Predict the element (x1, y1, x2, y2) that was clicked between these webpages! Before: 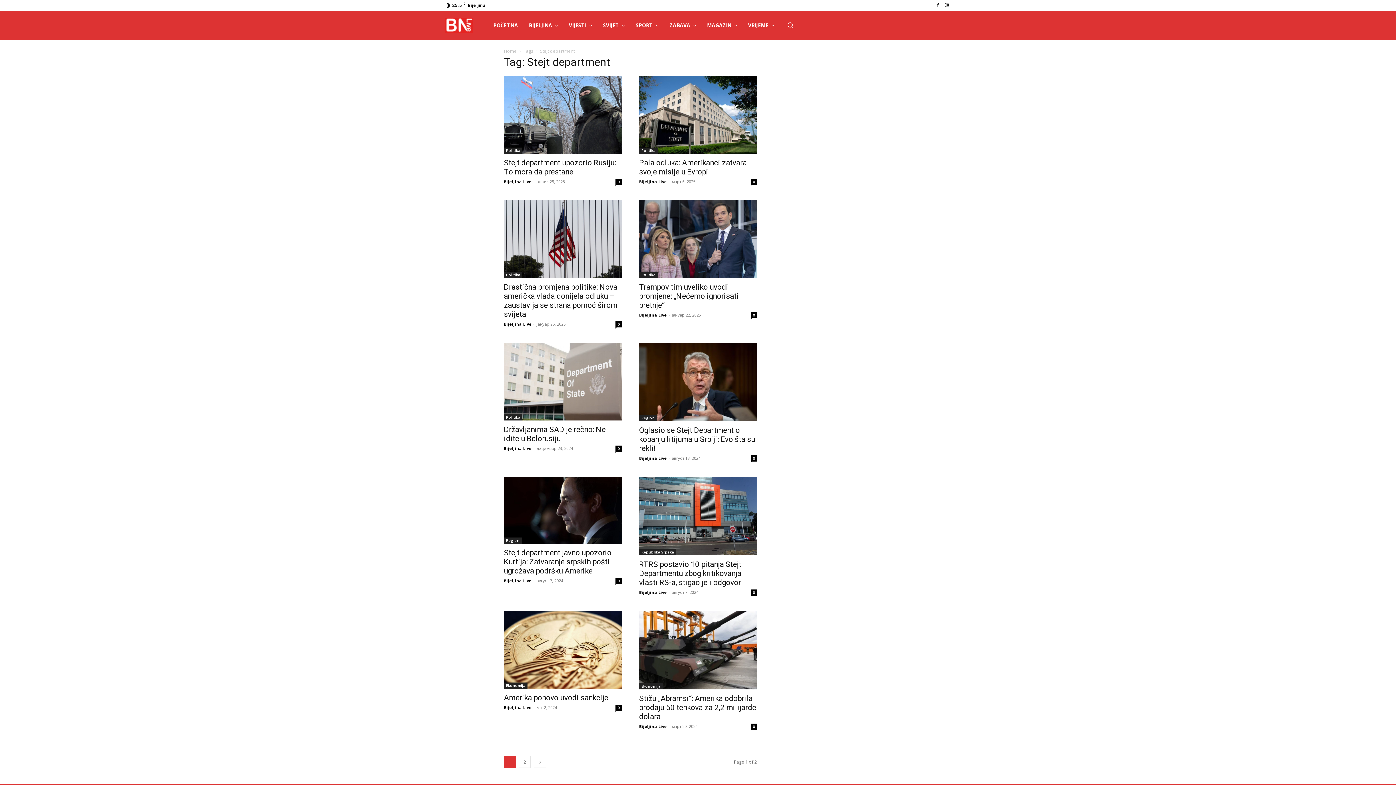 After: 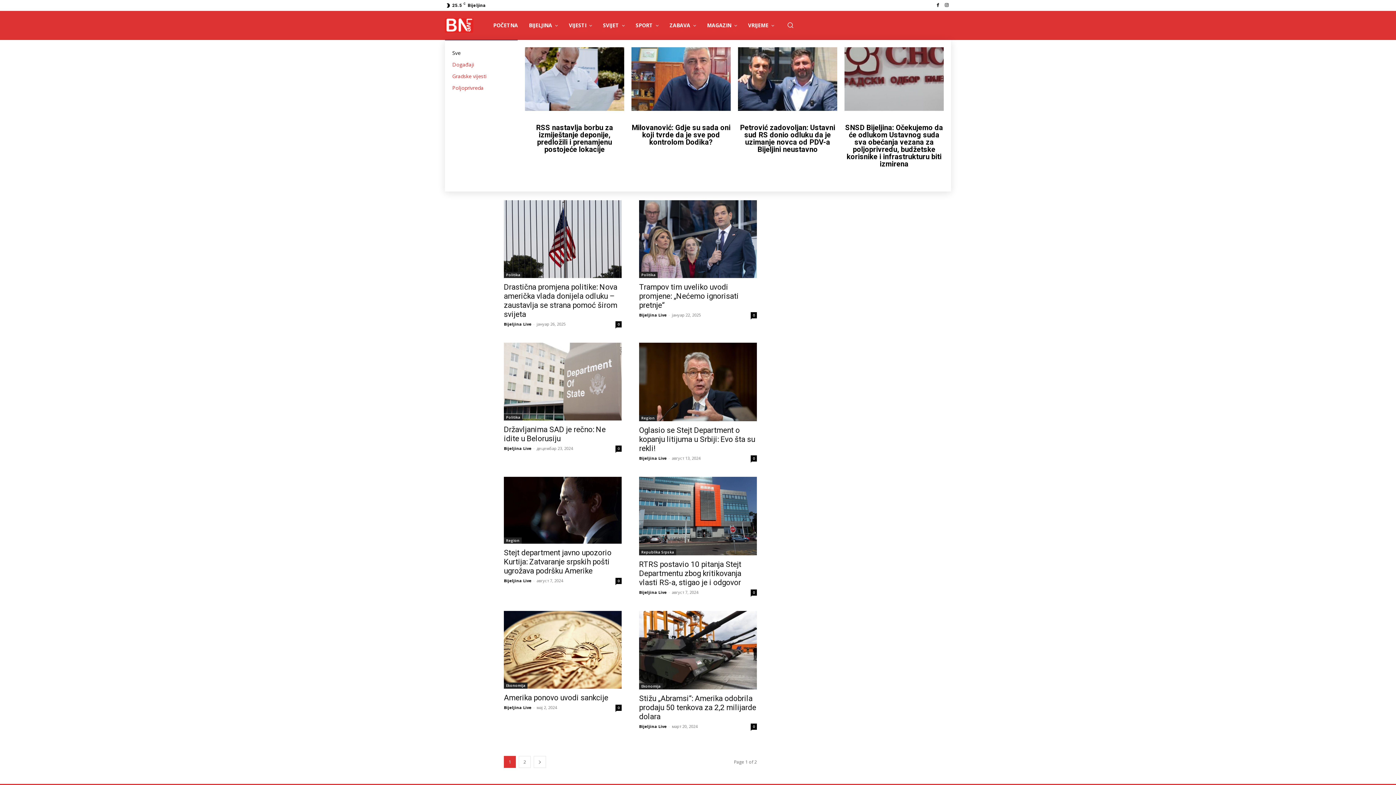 Action: label: BIJELJINA bbox: (523, 10, 563, 40)